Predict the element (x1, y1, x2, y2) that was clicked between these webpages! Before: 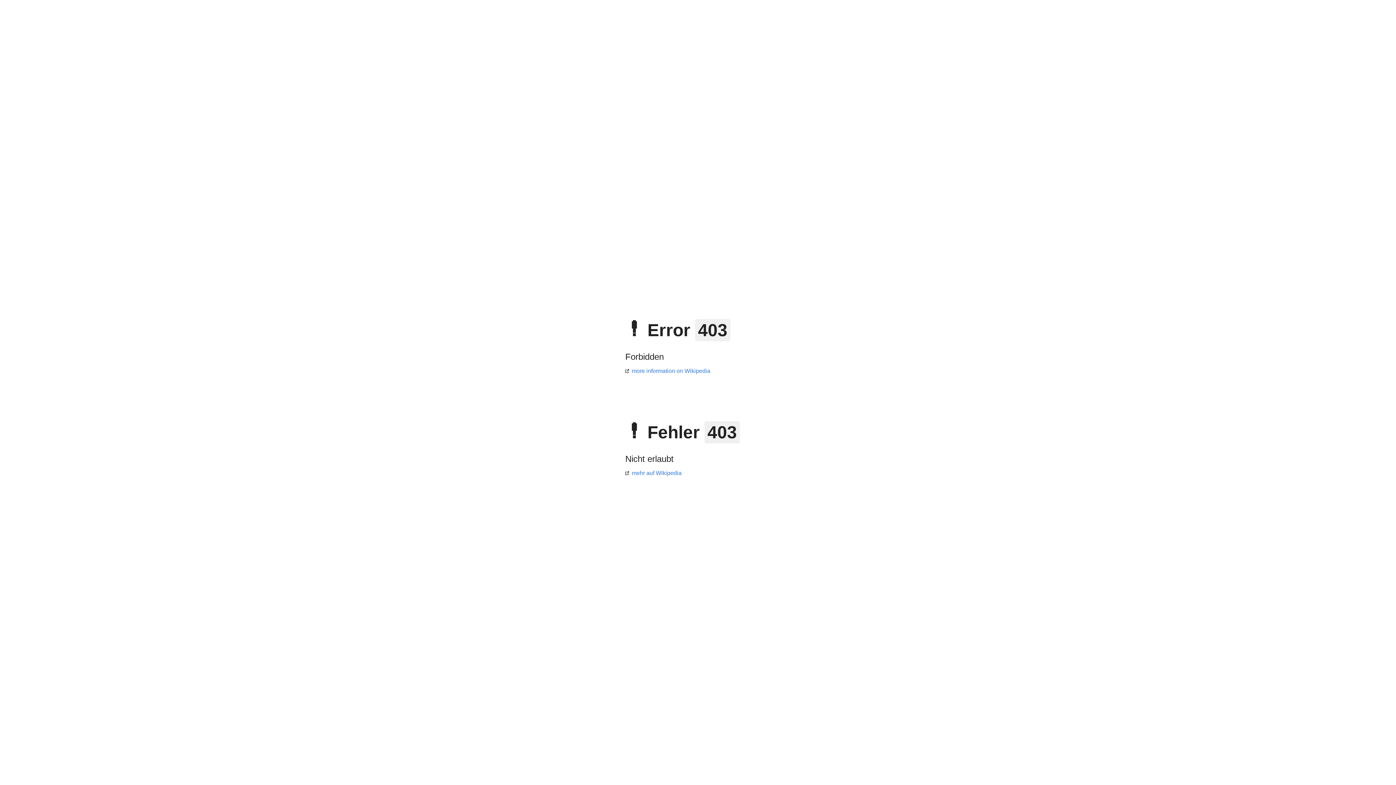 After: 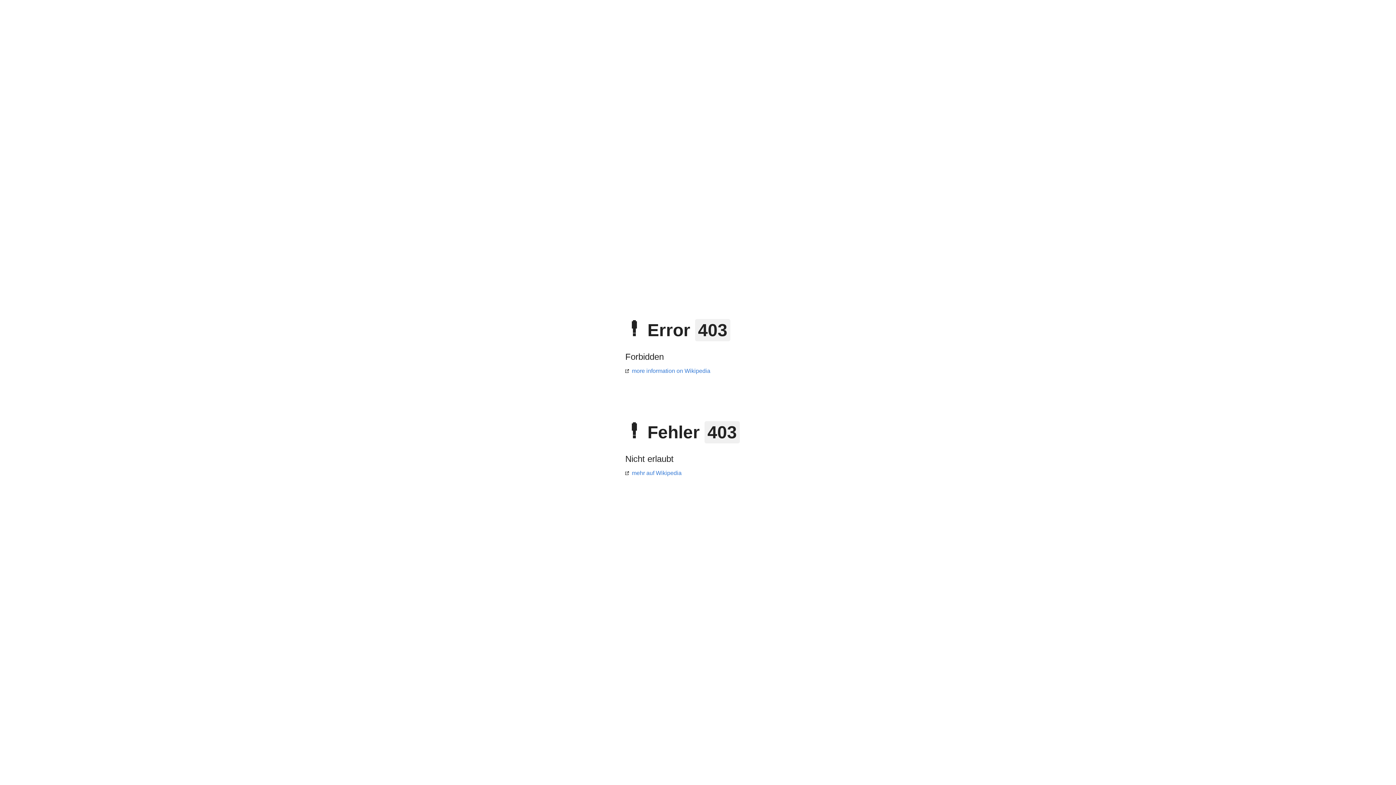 Action: label: more information on Wikipedia bbox: (625, 368, 710, 374)